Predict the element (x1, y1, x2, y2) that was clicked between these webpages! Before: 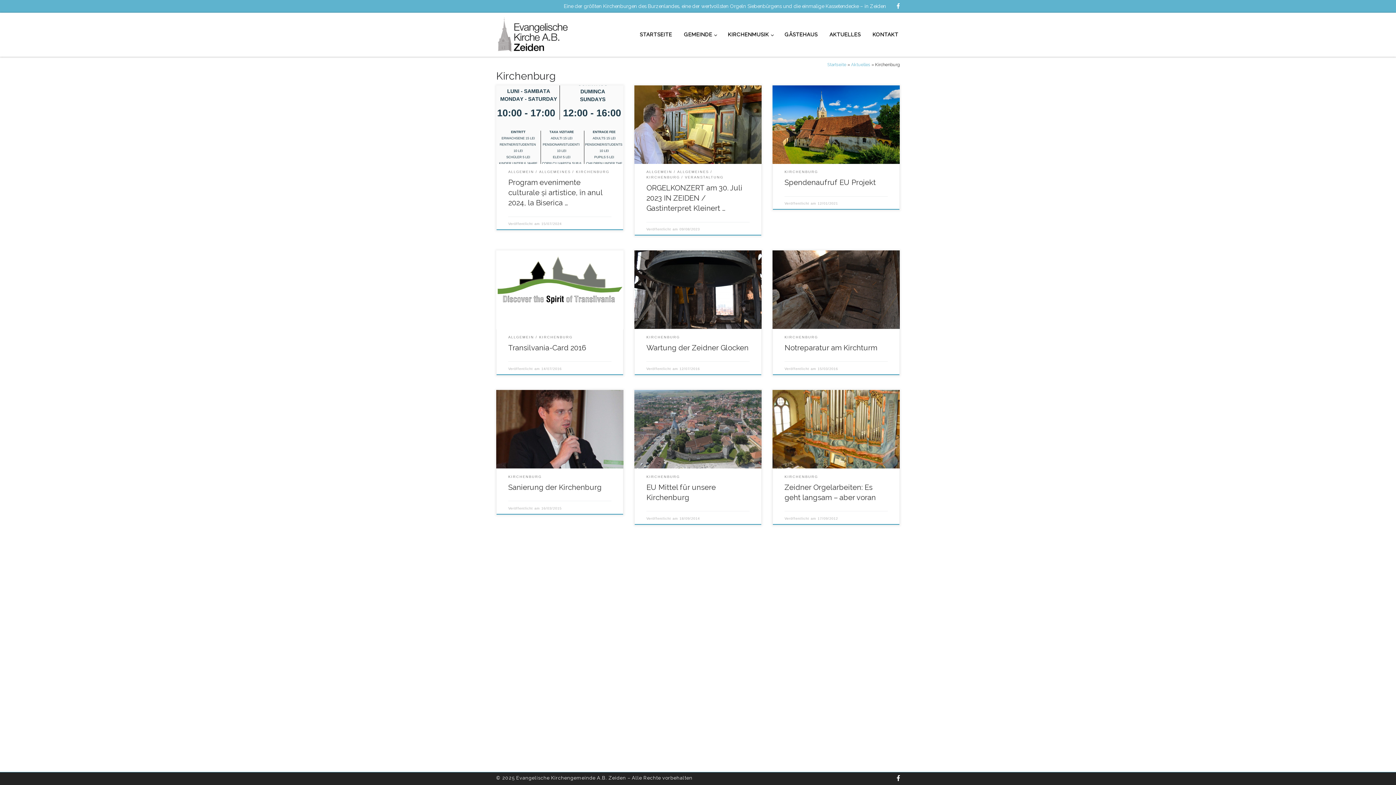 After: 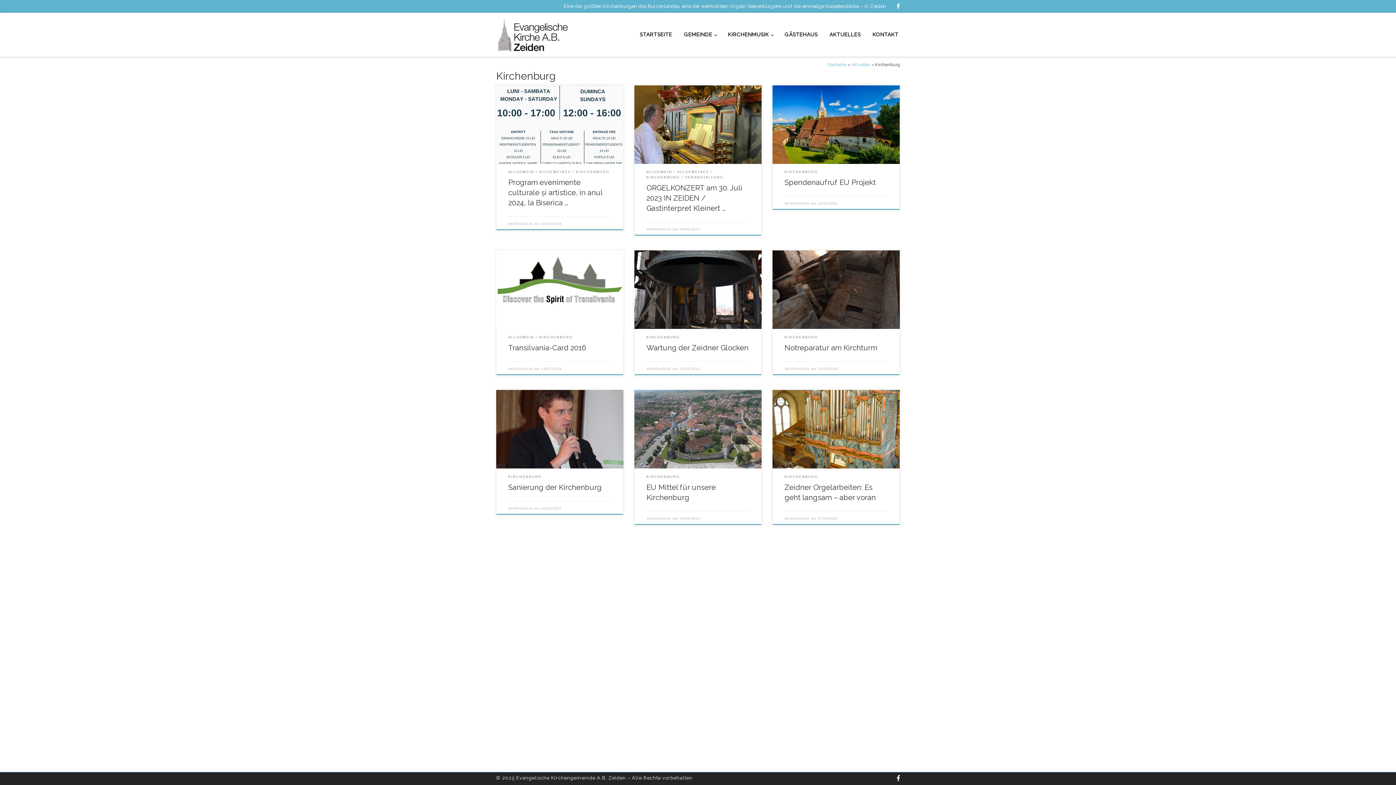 Action: label: KIRCHENBURG bbox: (784, 334, 818, 340)